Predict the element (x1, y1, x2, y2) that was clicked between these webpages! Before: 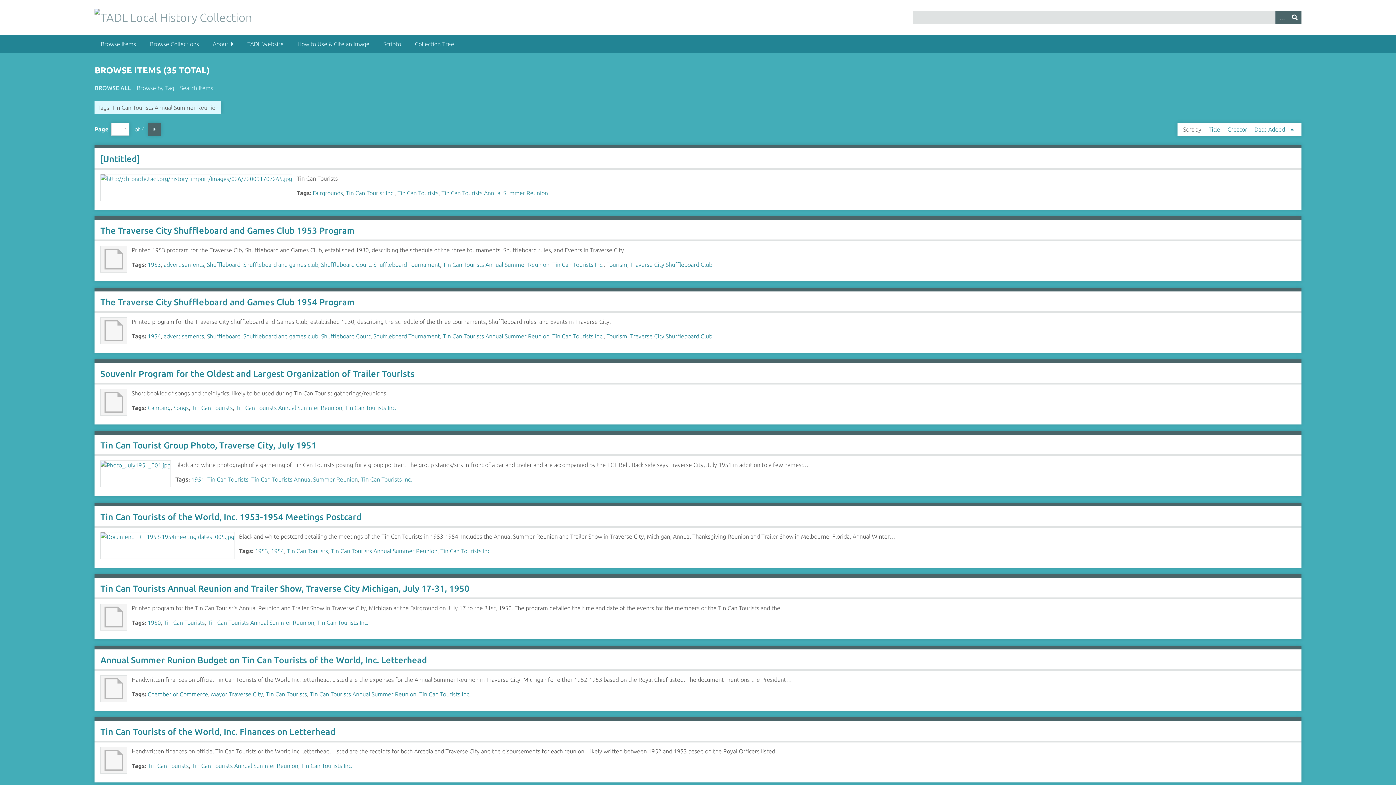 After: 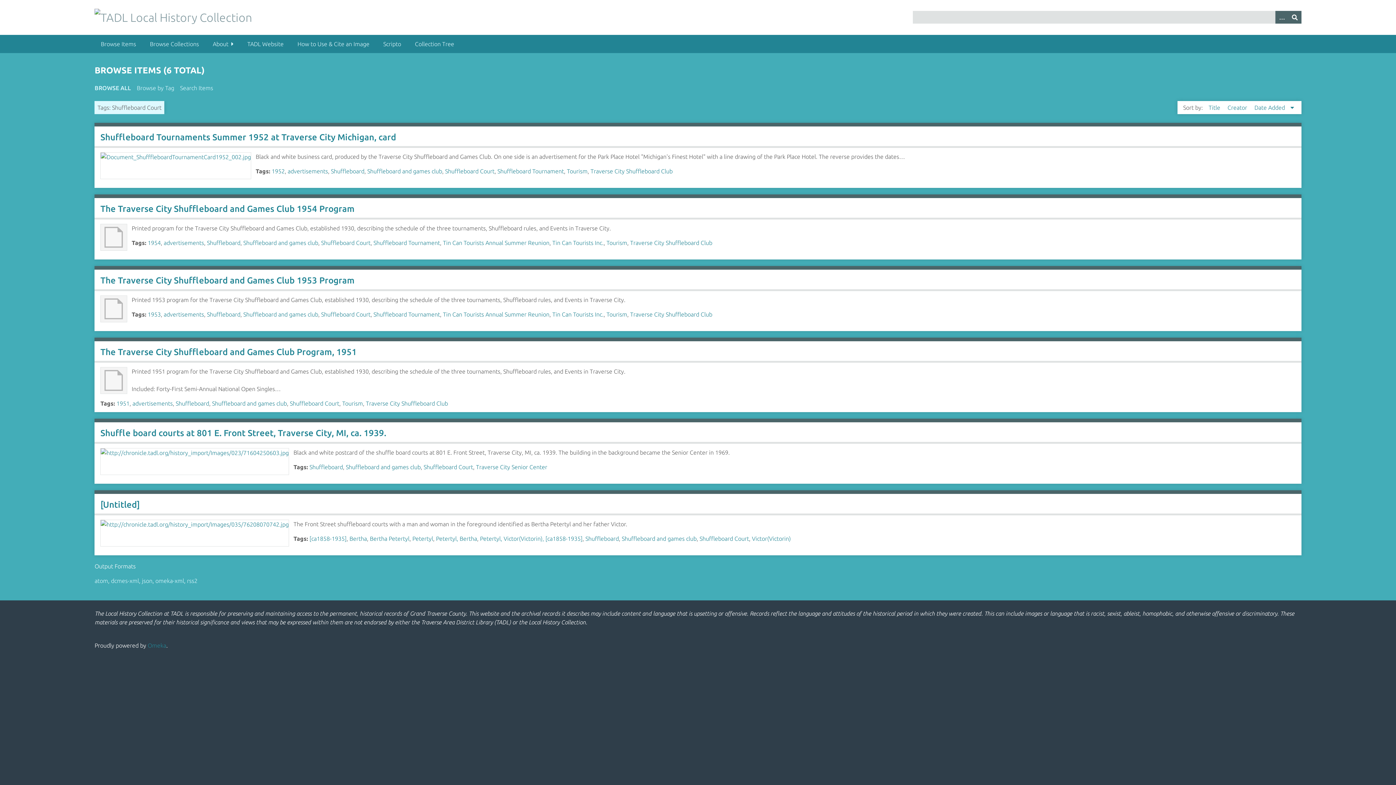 Action: label: Shuffleboard Court bbox: (321, 261, 370, 268)